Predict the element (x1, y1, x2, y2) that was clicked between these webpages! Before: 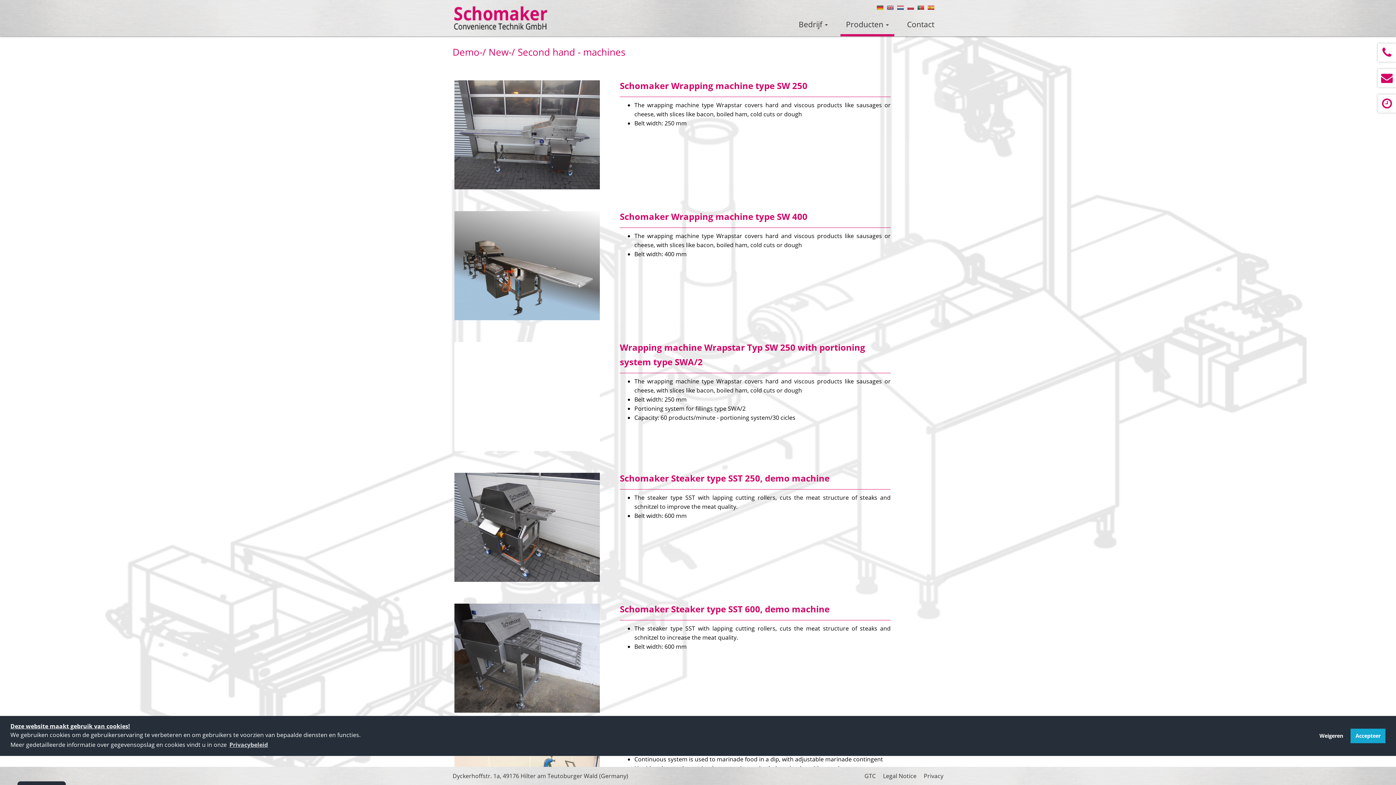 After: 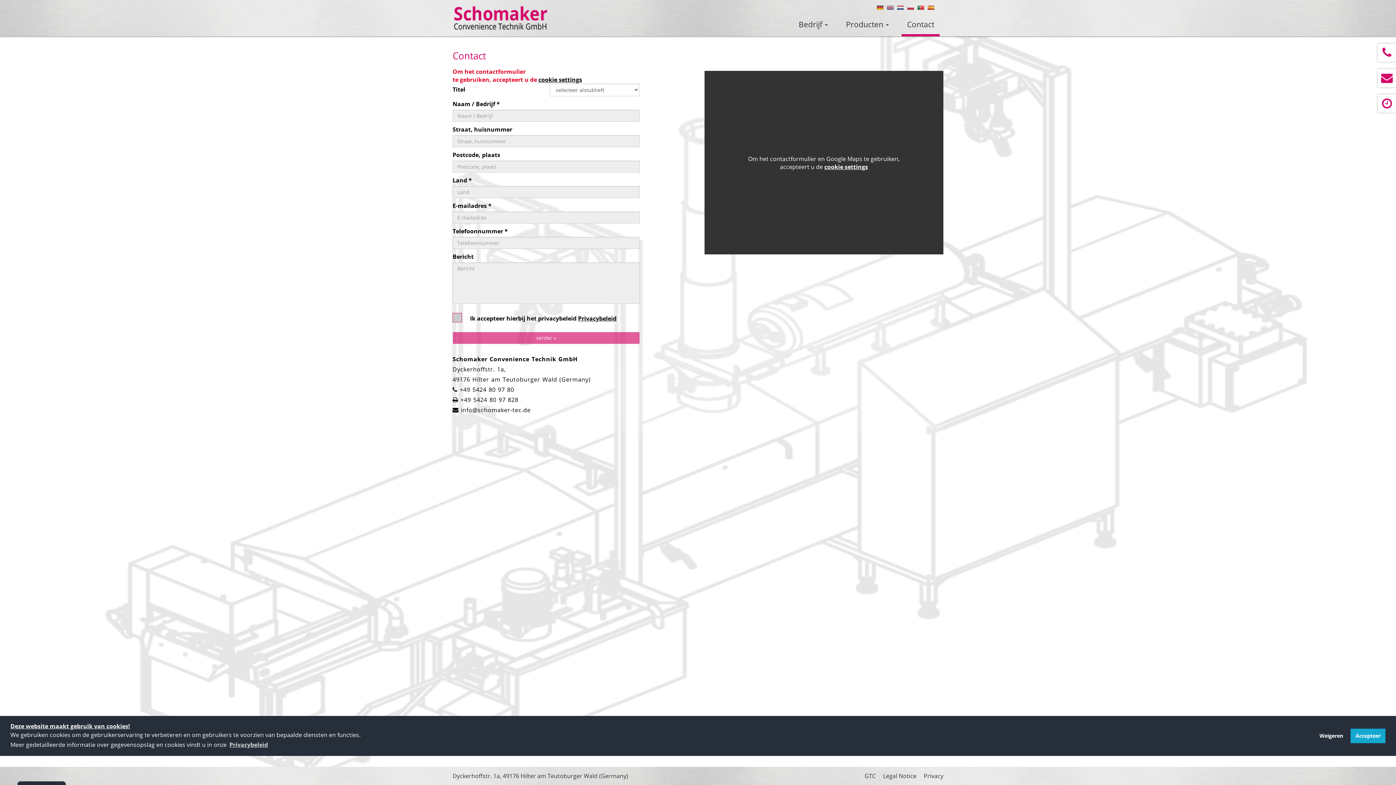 Action: bbox: (1378, 69, 1396, 87)